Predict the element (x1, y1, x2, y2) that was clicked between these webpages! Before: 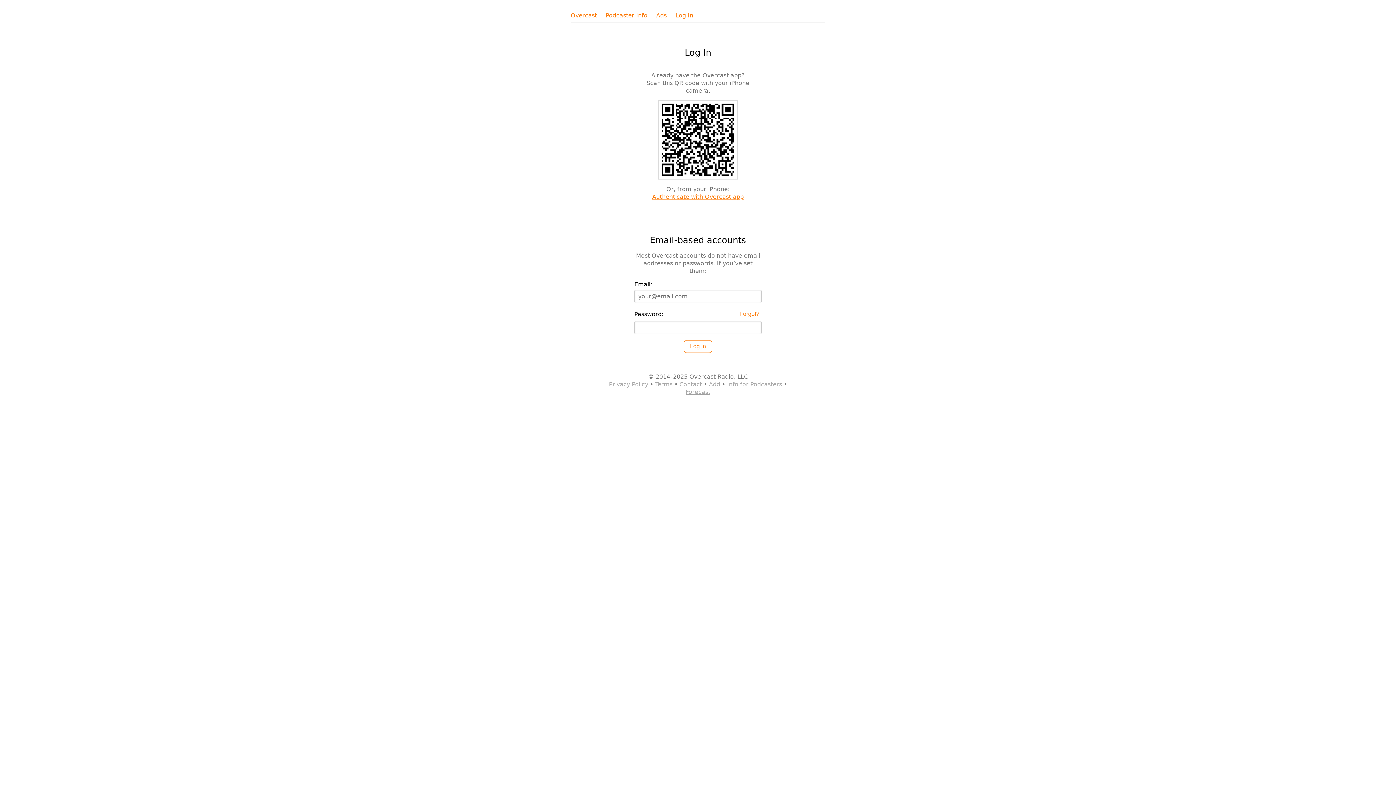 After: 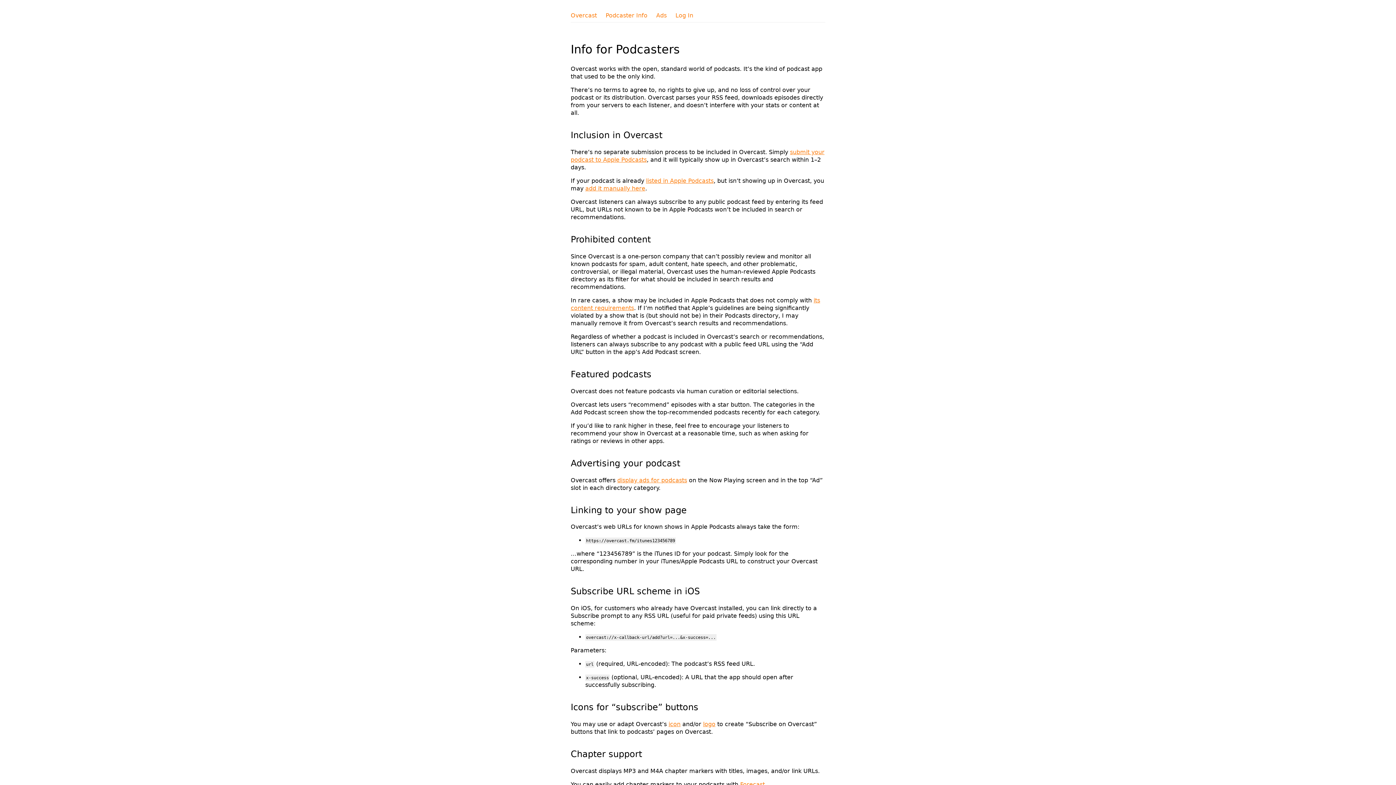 Action: label: Info for Podcasters bbox: (727, 381, 782, 387)